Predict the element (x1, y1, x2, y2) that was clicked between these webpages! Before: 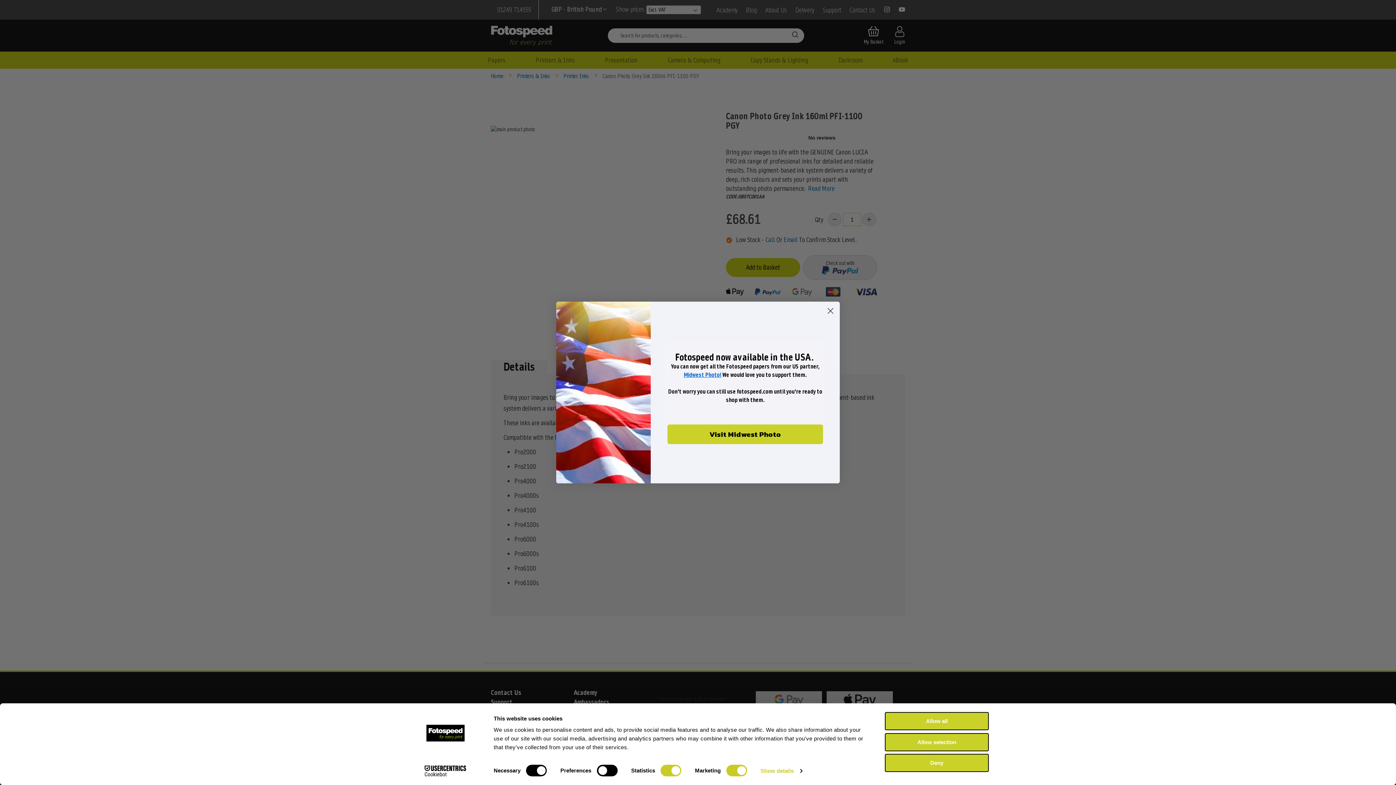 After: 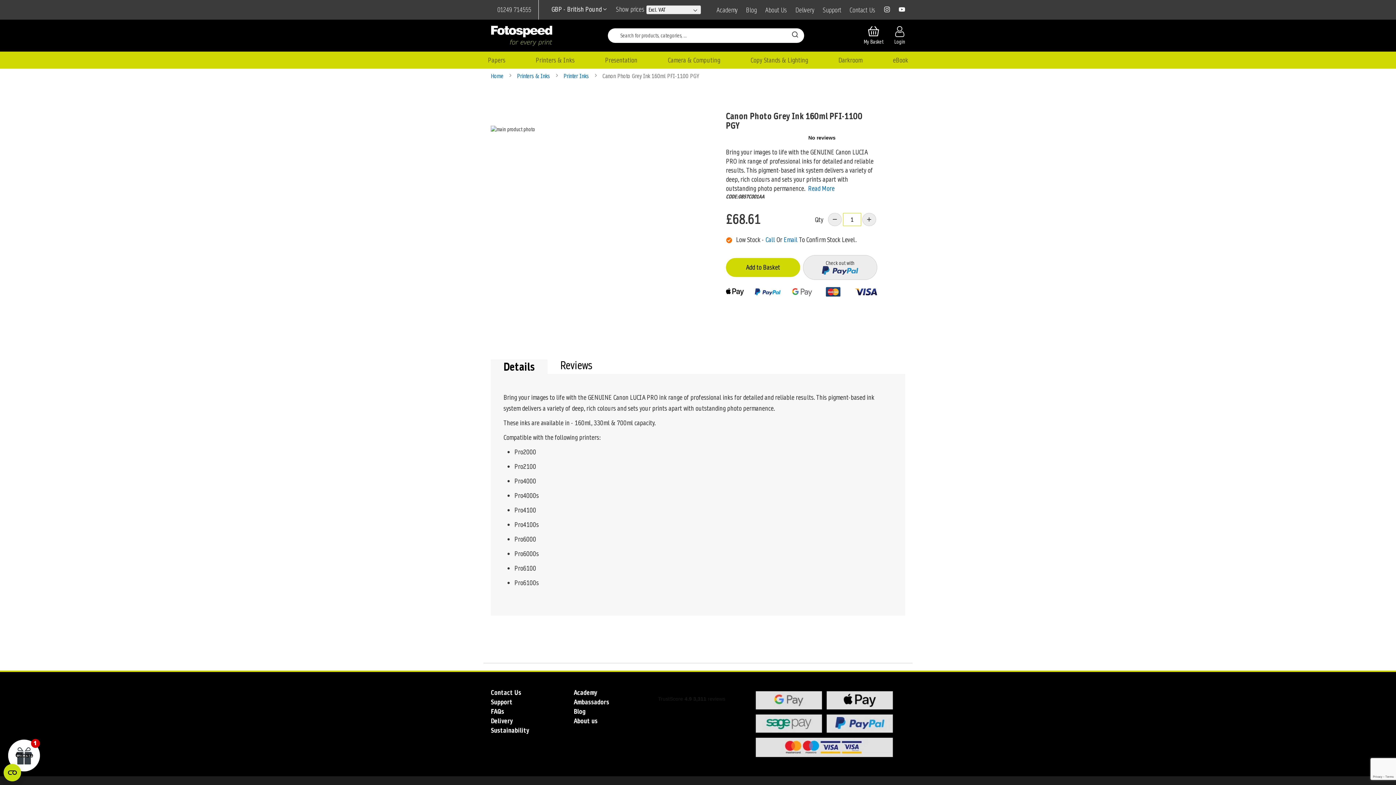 Action: bbox: (885, 712, 989, 730) label: Allow all